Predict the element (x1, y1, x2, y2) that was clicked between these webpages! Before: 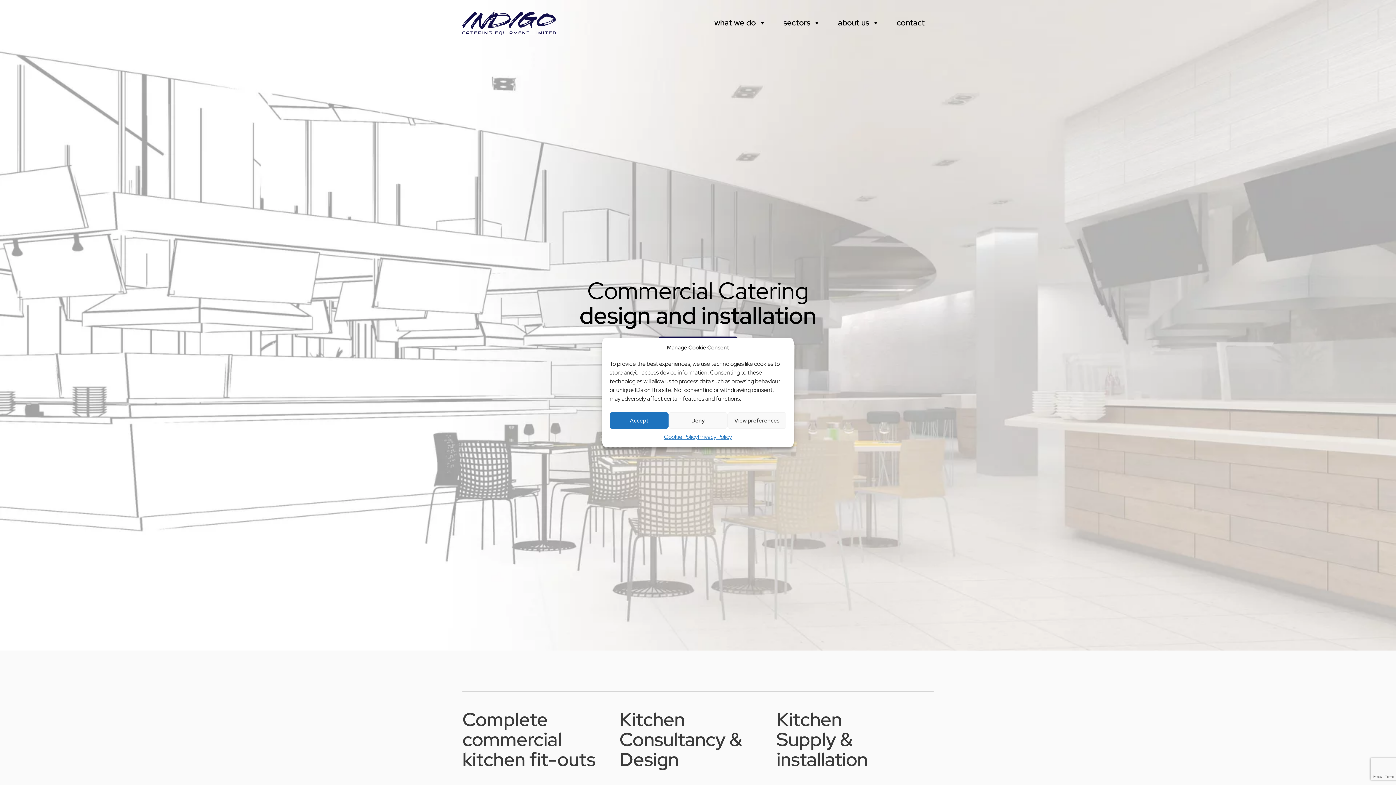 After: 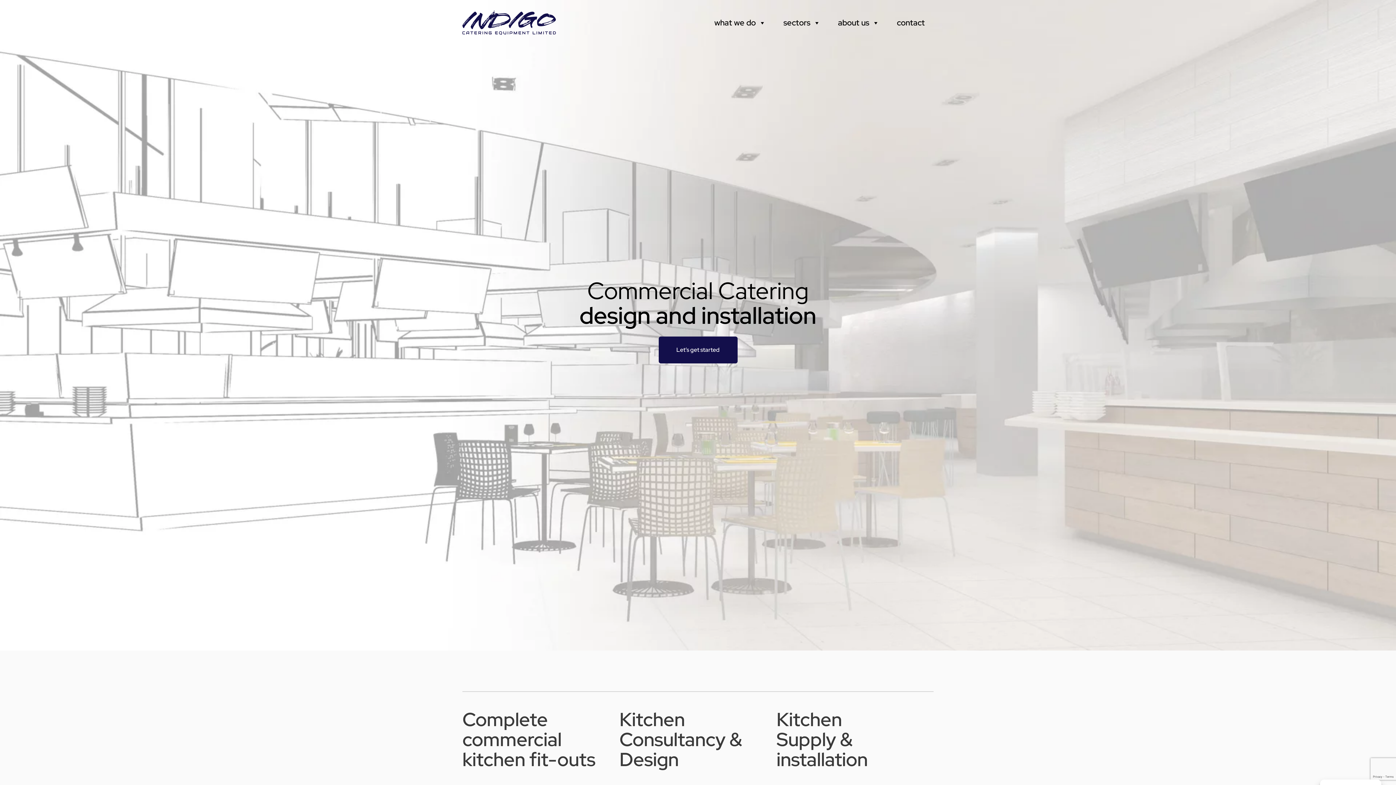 Action: bbox: (668, 412, 727, 428) label: Deny